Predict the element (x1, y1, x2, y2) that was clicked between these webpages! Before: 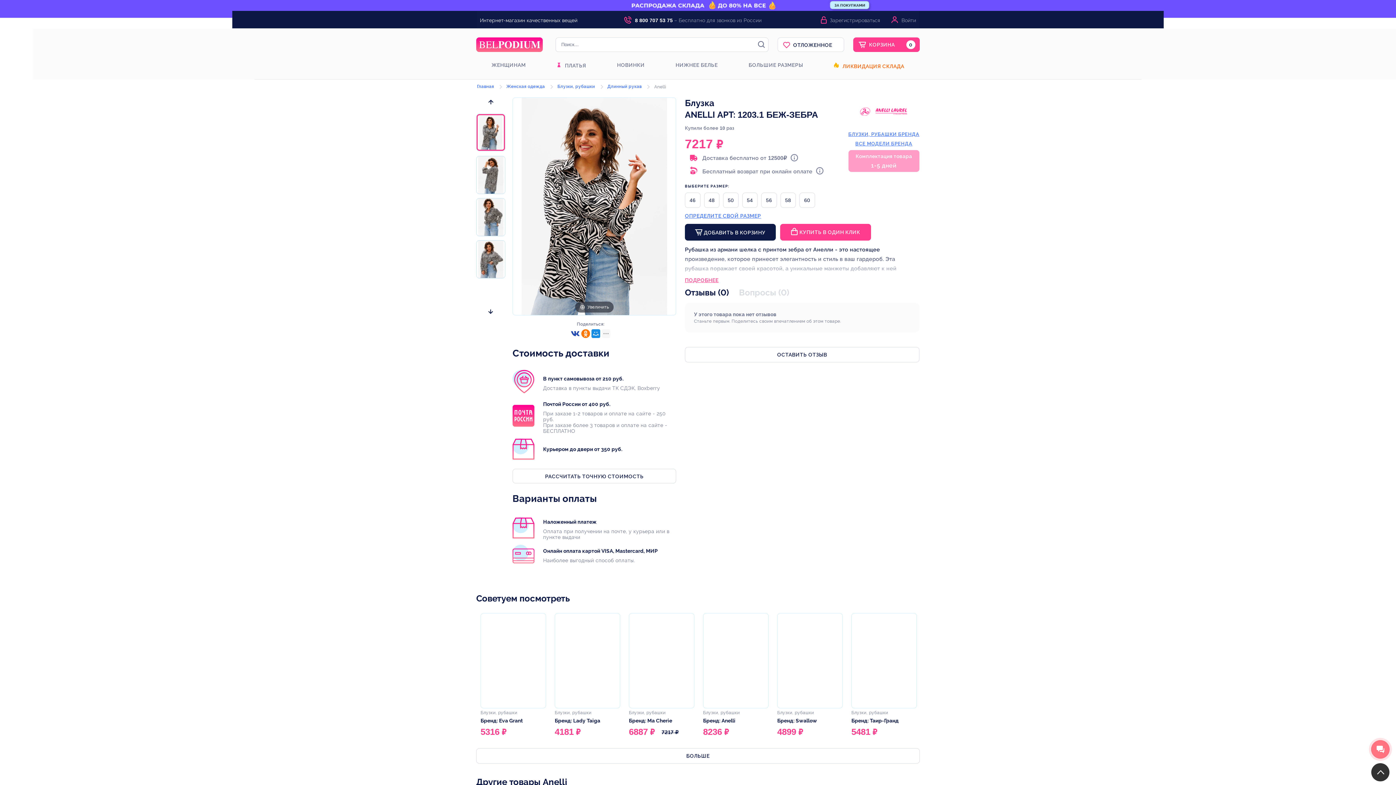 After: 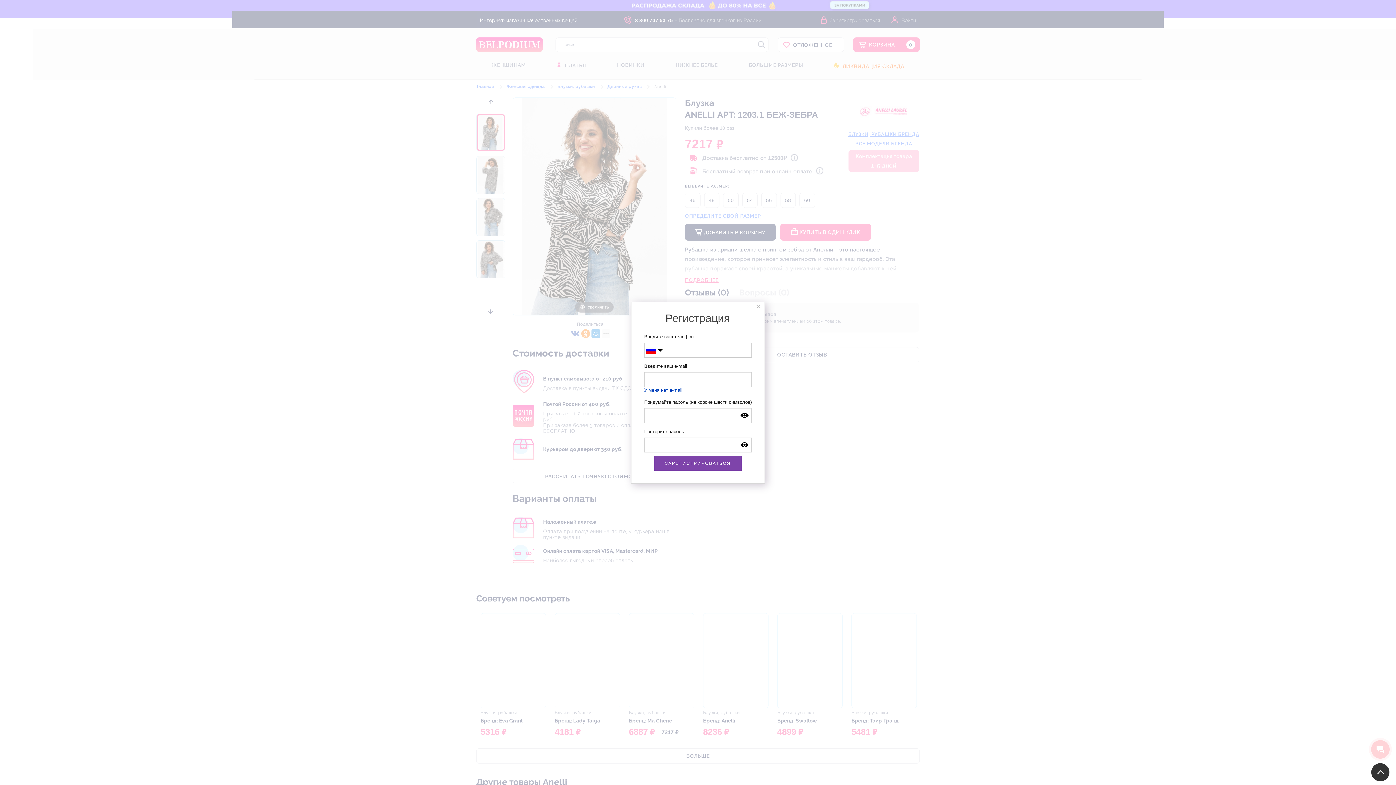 Action: label: Зарегистрироваться bbox: (830, 17, 880, 23)